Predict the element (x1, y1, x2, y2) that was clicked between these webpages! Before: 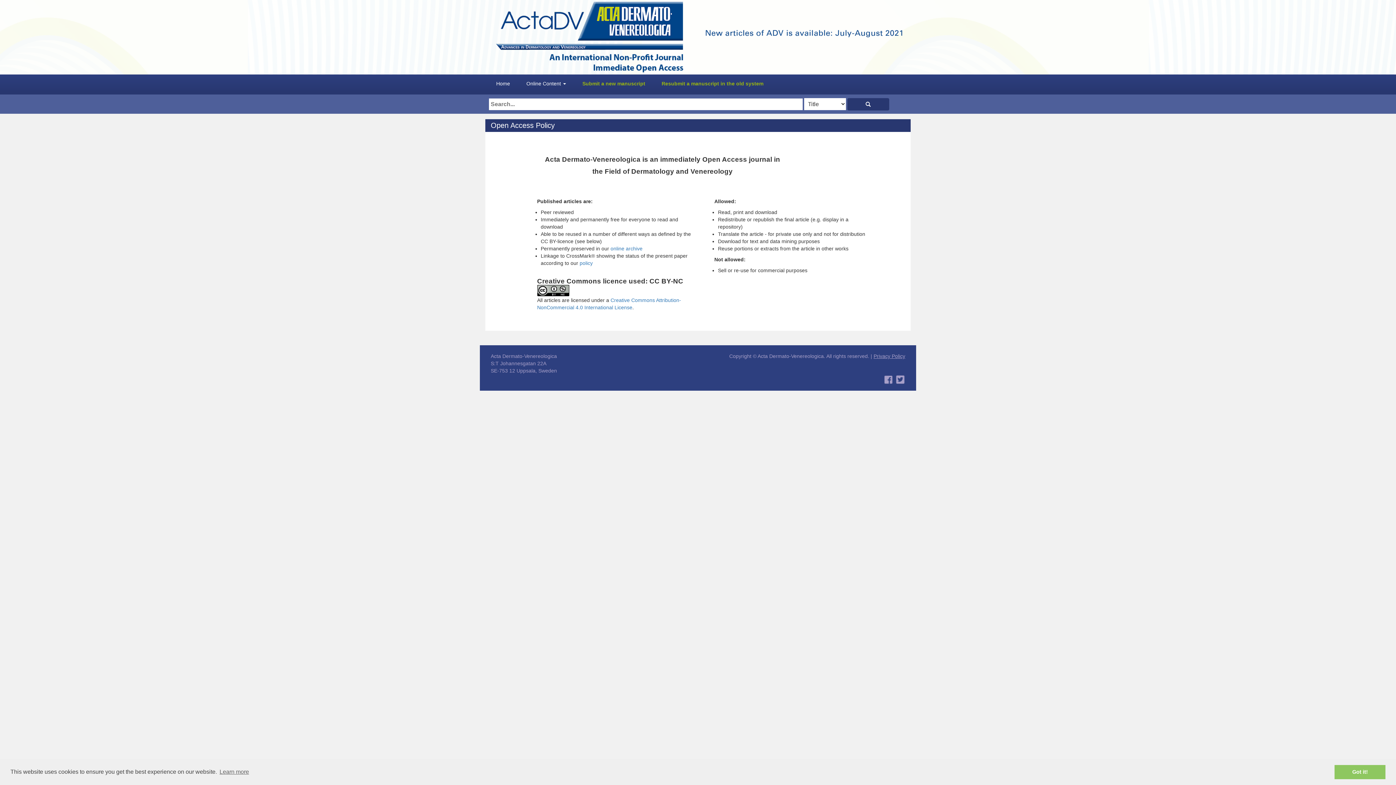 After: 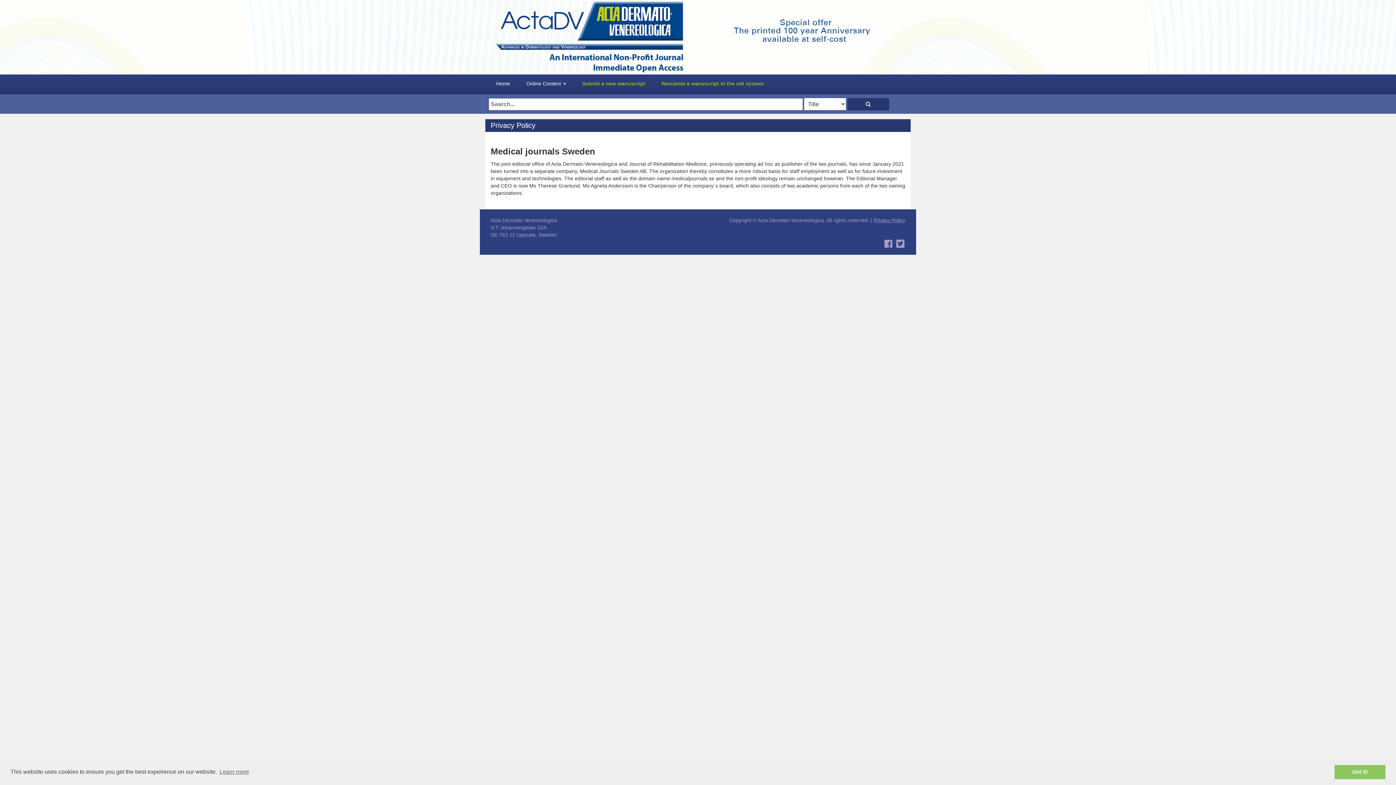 Action: bbox: (873, 353, 905, 359) label: Privacy Policy